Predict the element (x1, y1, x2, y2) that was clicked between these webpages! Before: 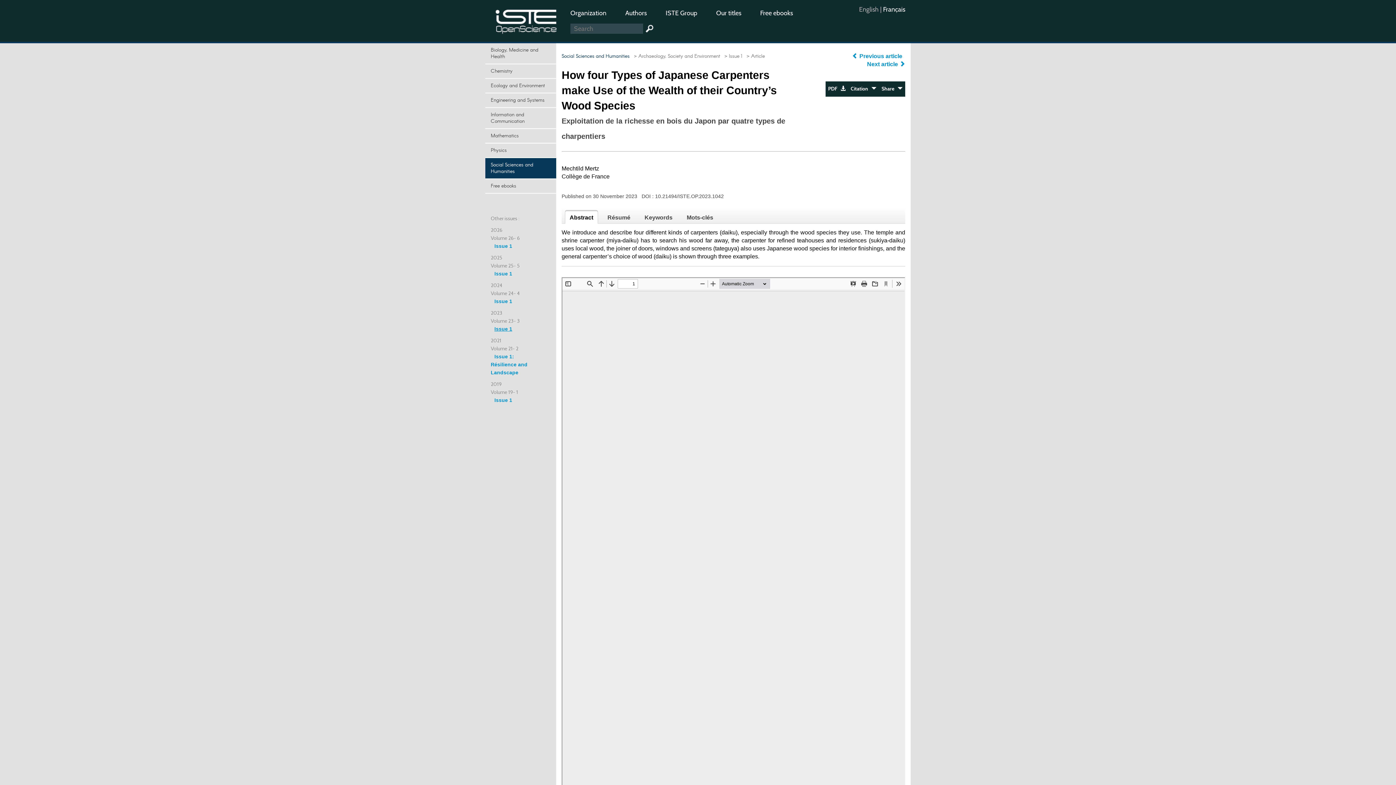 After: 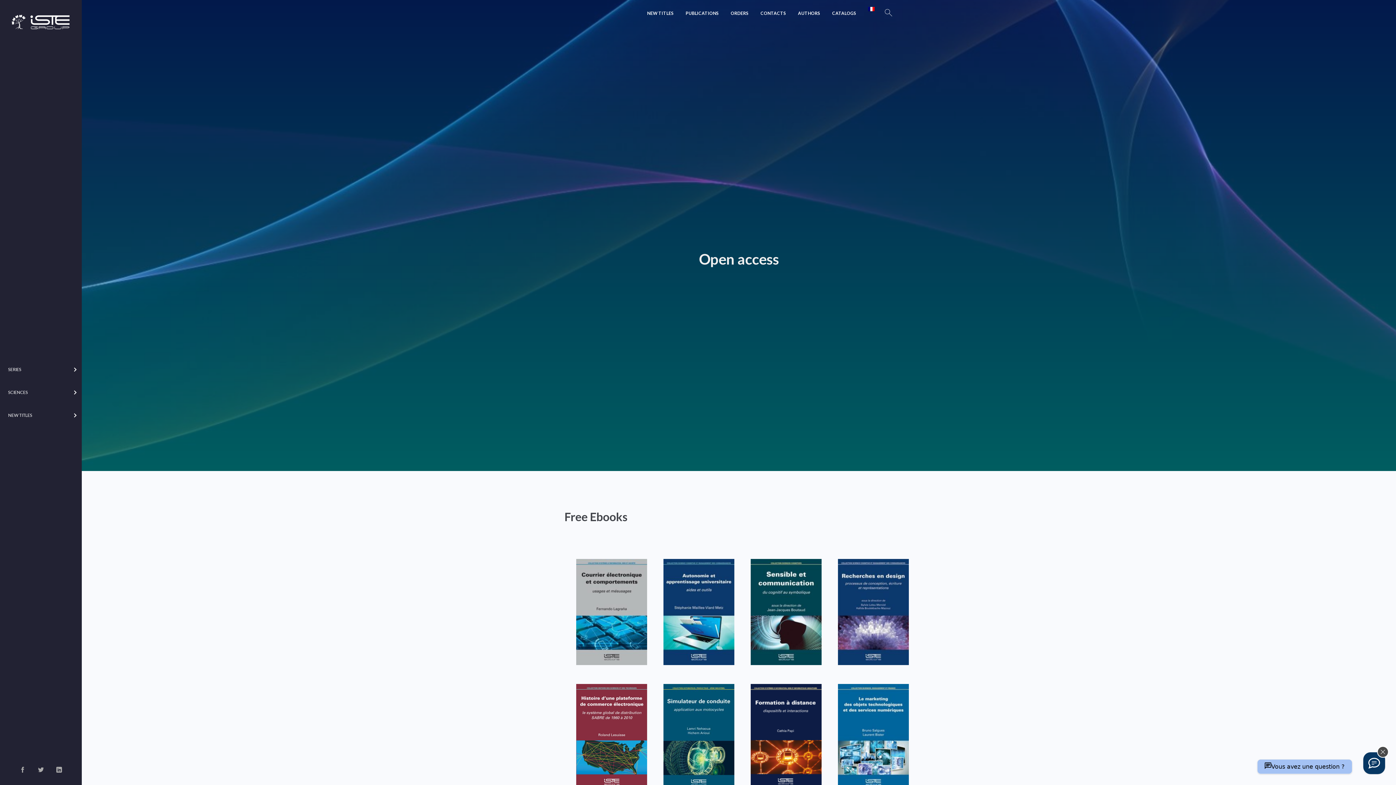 Action: label: Free ebooks bbox: (485, 179, 556, 193)